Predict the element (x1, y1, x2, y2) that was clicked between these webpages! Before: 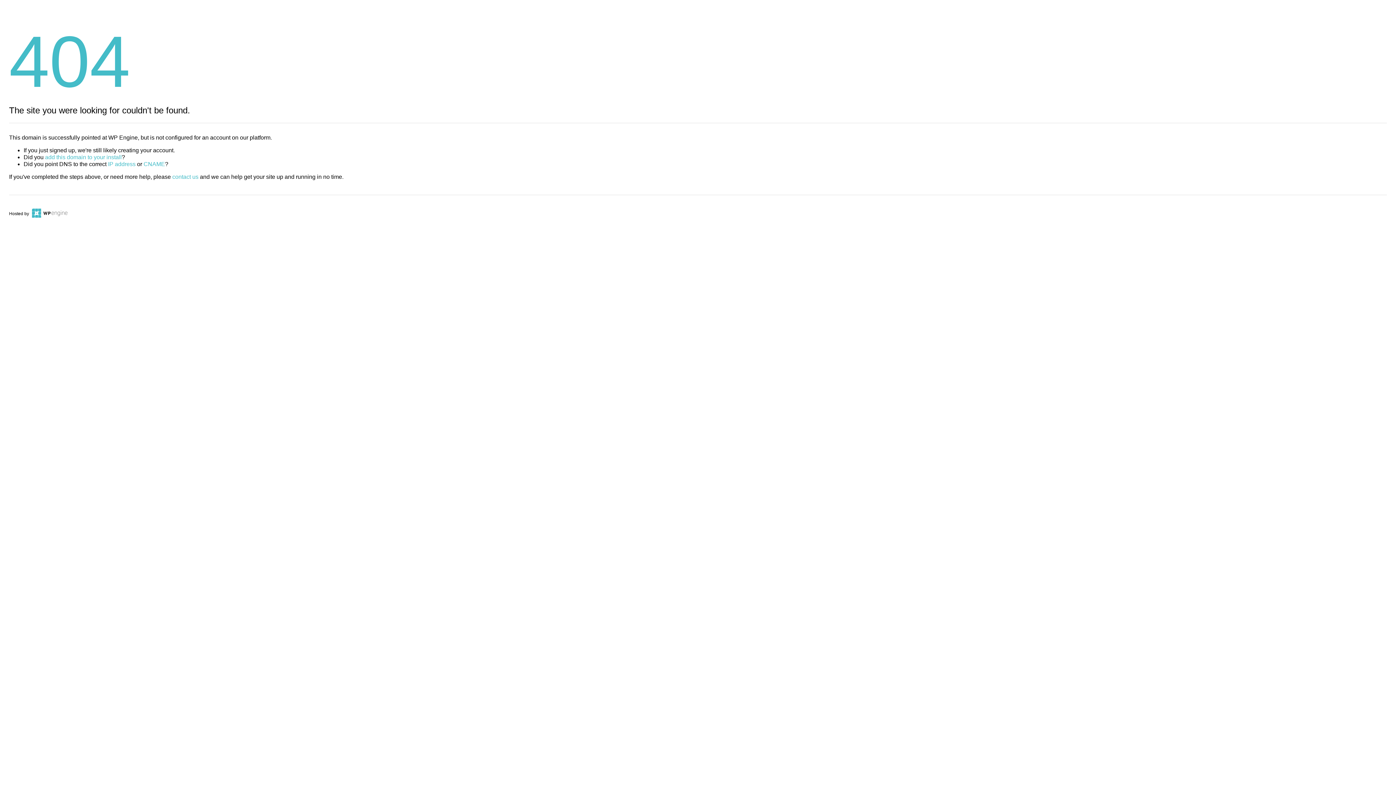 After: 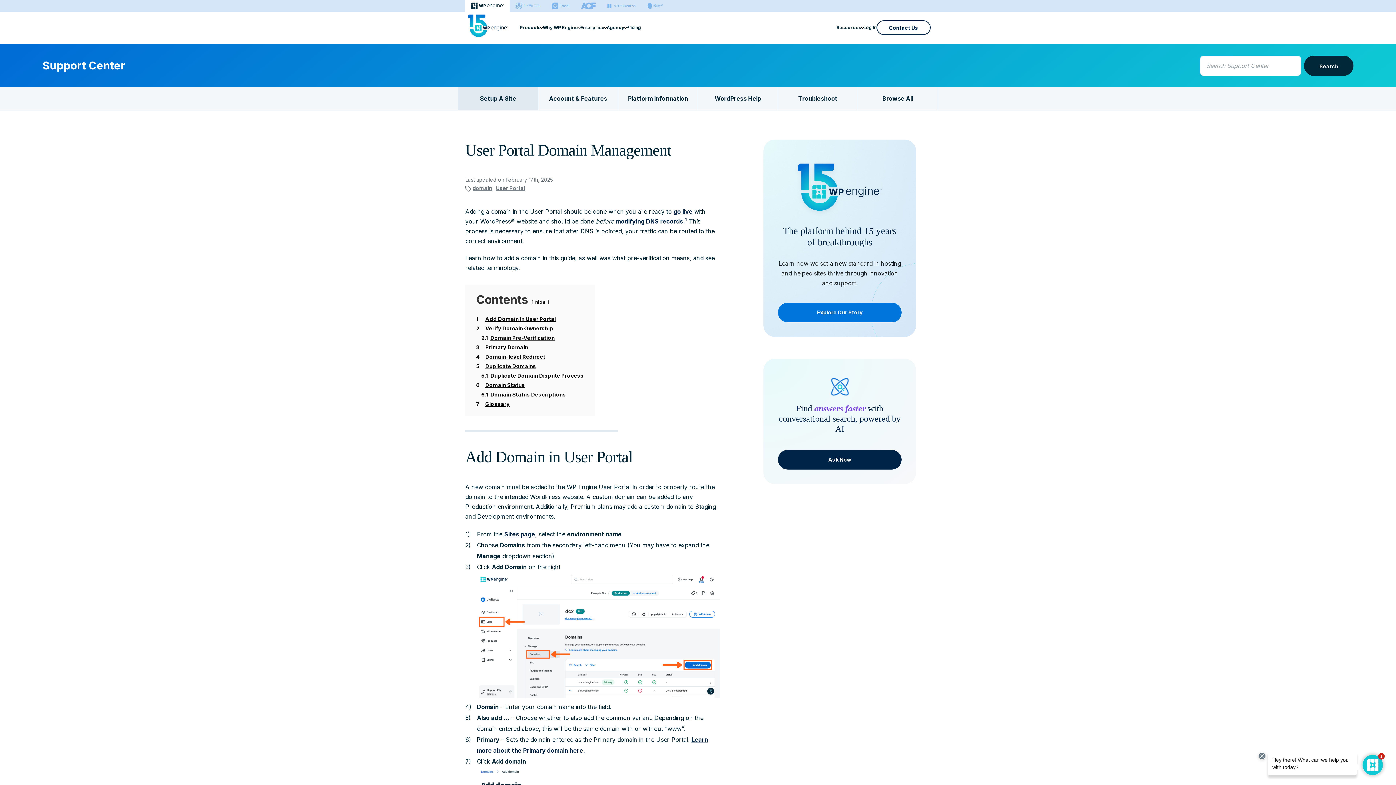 Action: bbox: (45, 154, 121, 160) label: add this domain to your install